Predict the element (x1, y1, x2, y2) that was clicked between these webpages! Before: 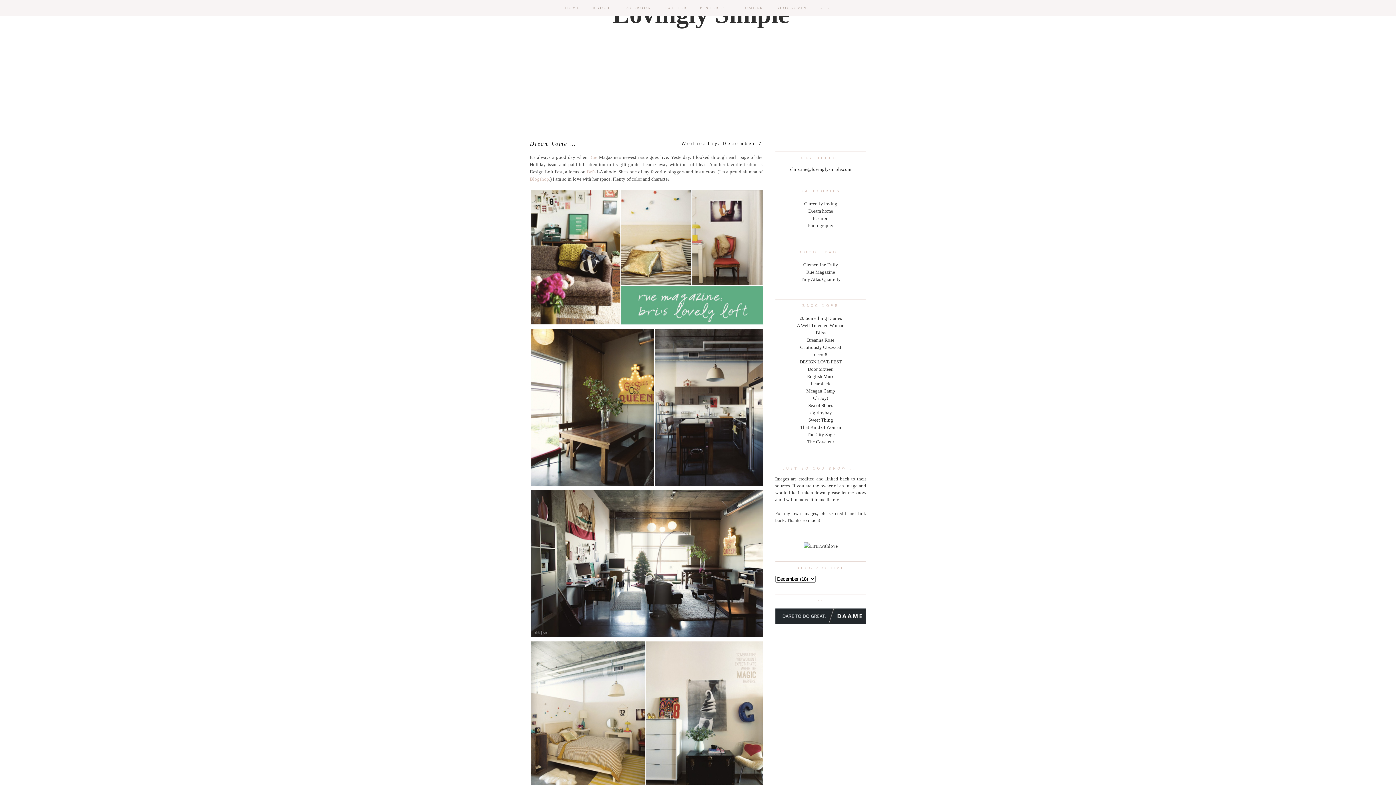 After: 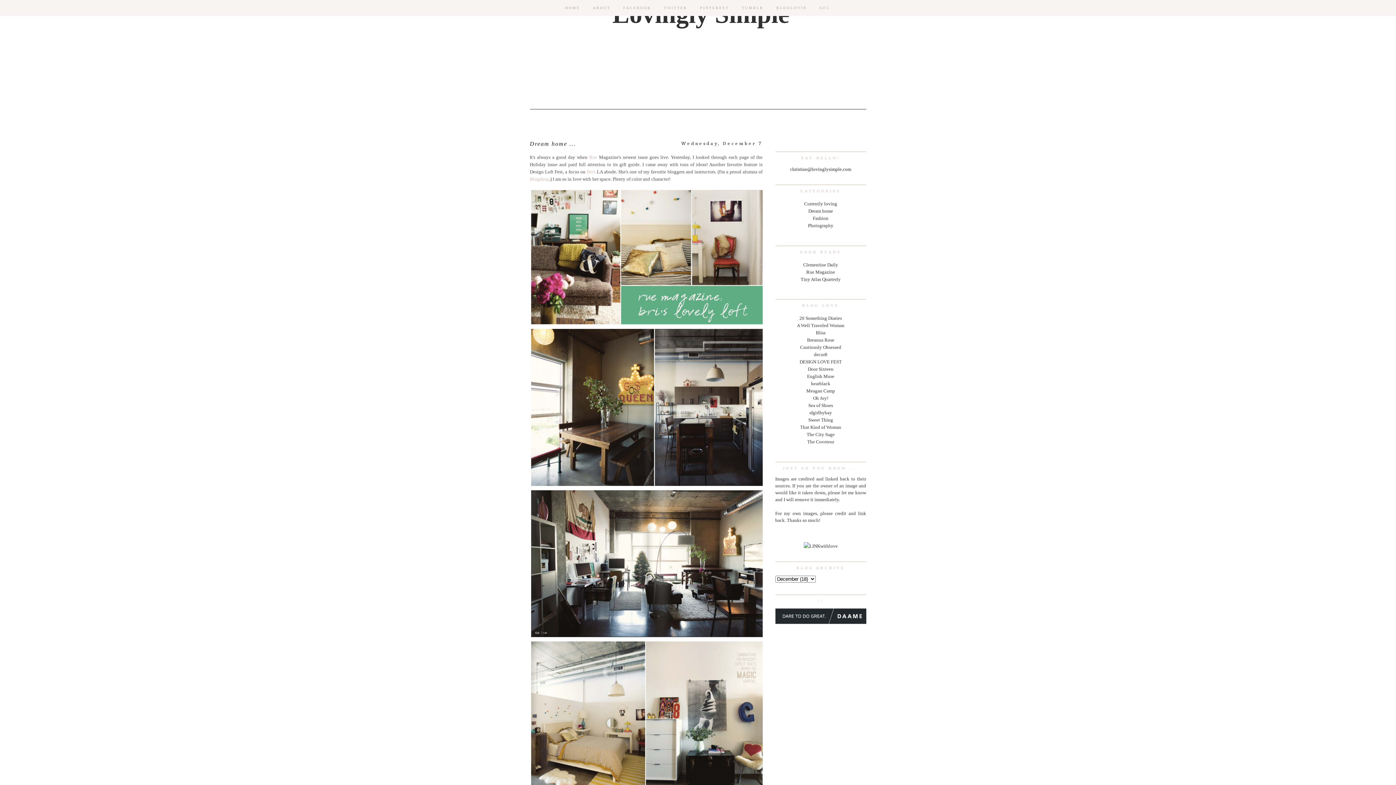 Action: bbox: (807, 439, 834, 444) label: The Coveteur